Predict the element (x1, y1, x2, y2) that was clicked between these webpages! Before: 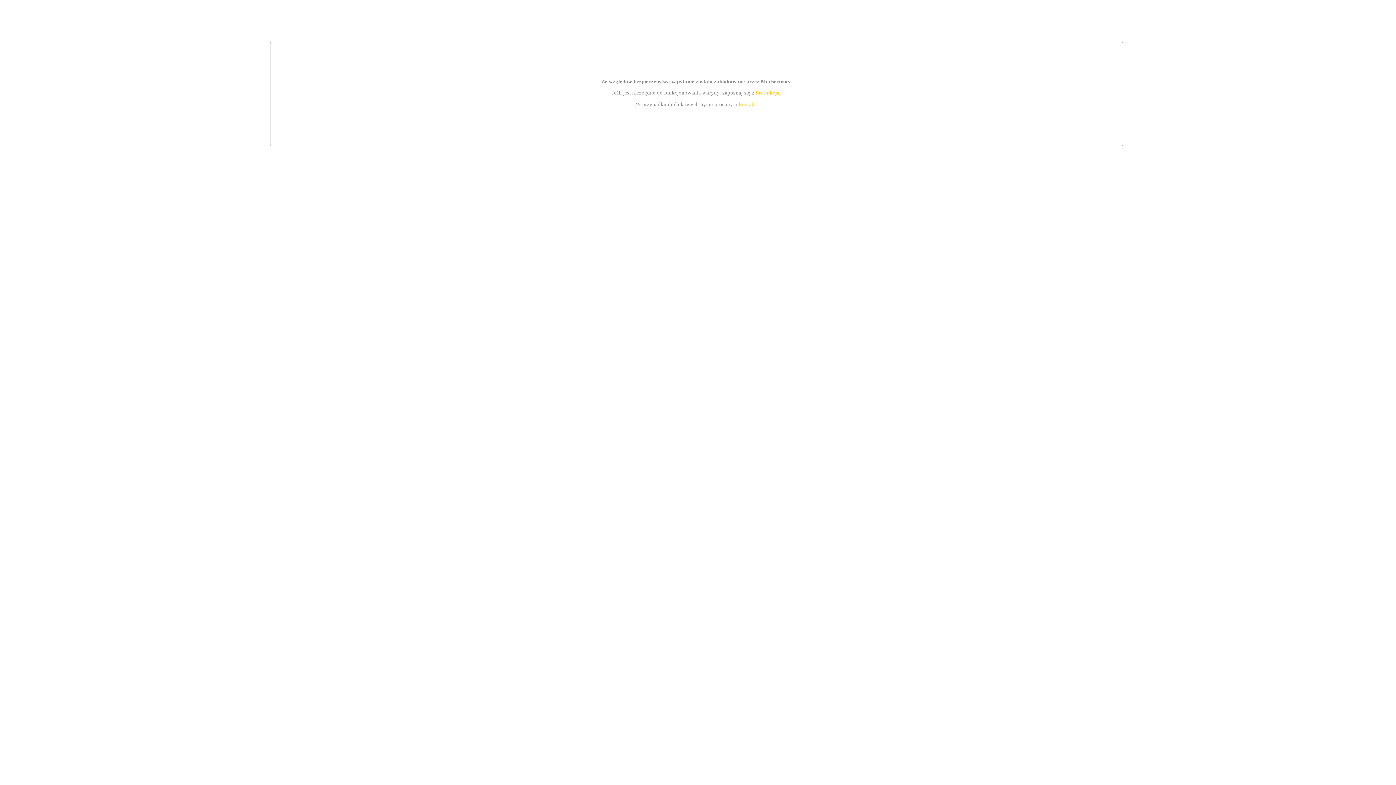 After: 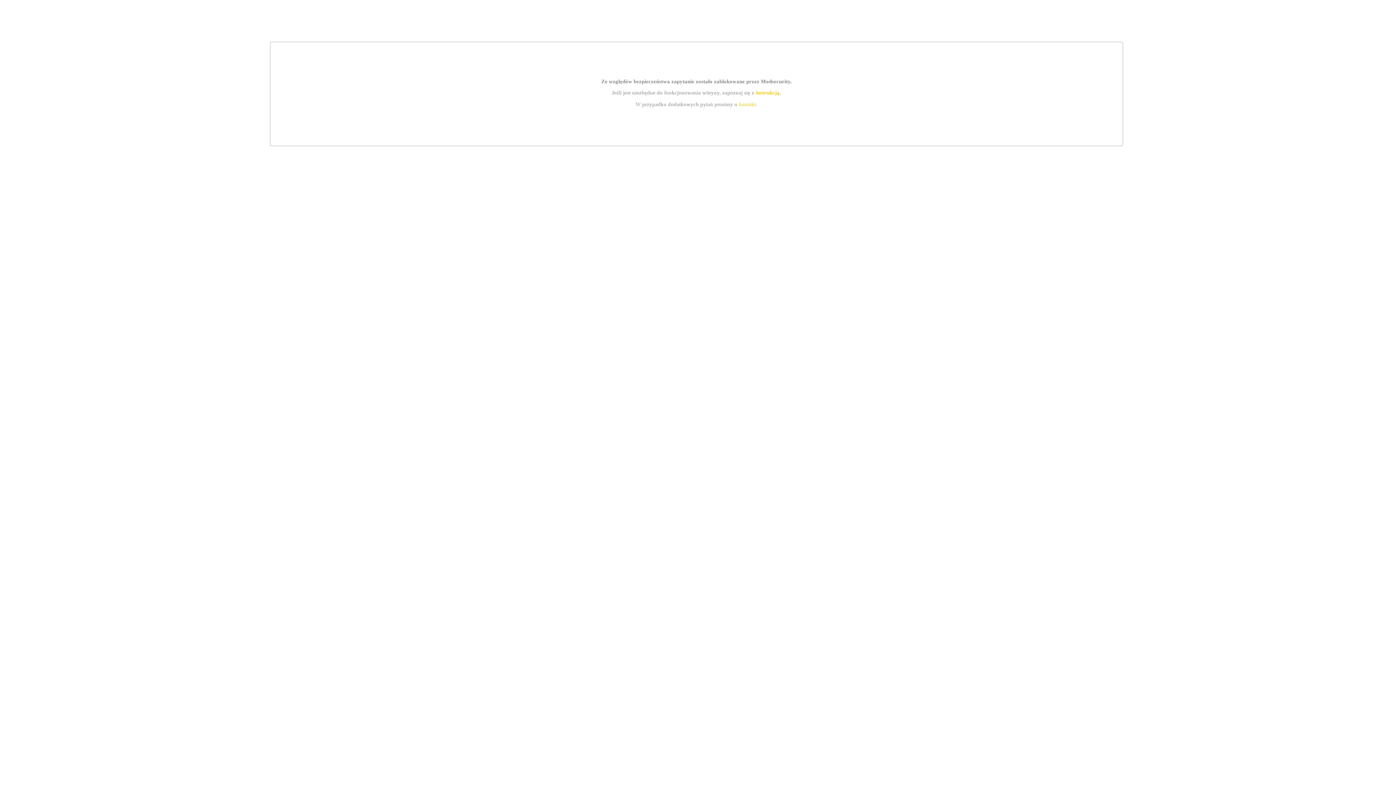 Action: bbox: (755, 89, 779, 95) label: instrukcją